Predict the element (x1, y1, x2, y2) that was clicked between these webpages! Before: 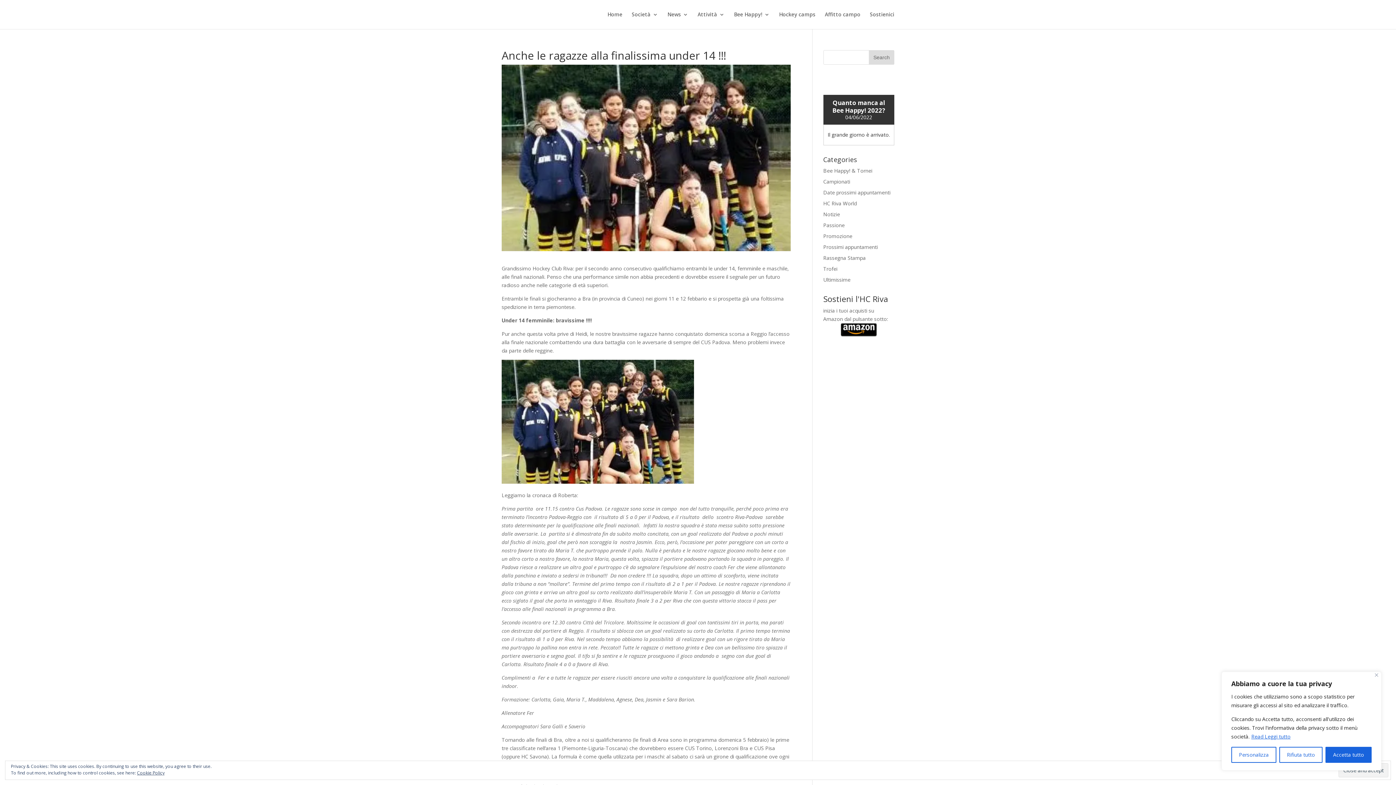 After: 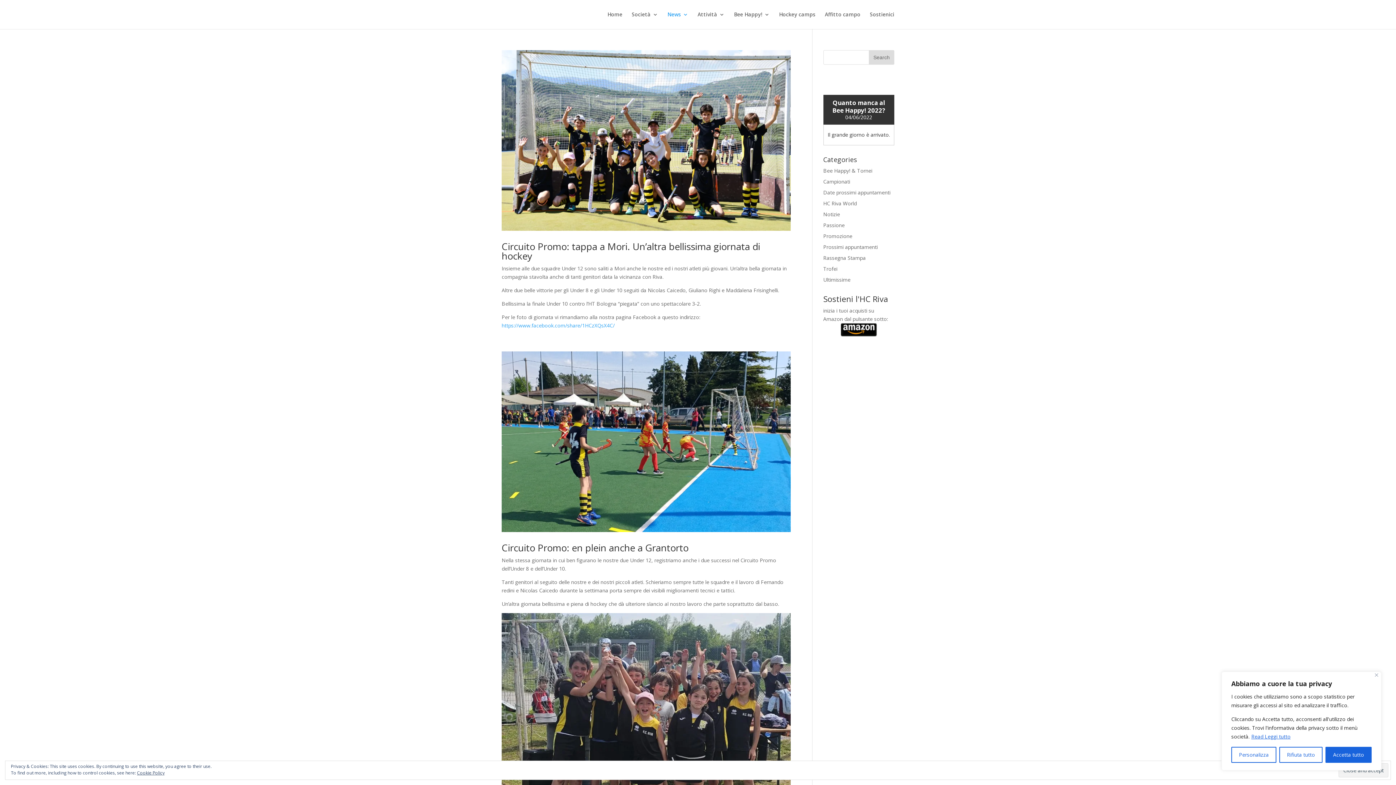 Action: bbox: (823, 232, 852, 239) label: Promozione